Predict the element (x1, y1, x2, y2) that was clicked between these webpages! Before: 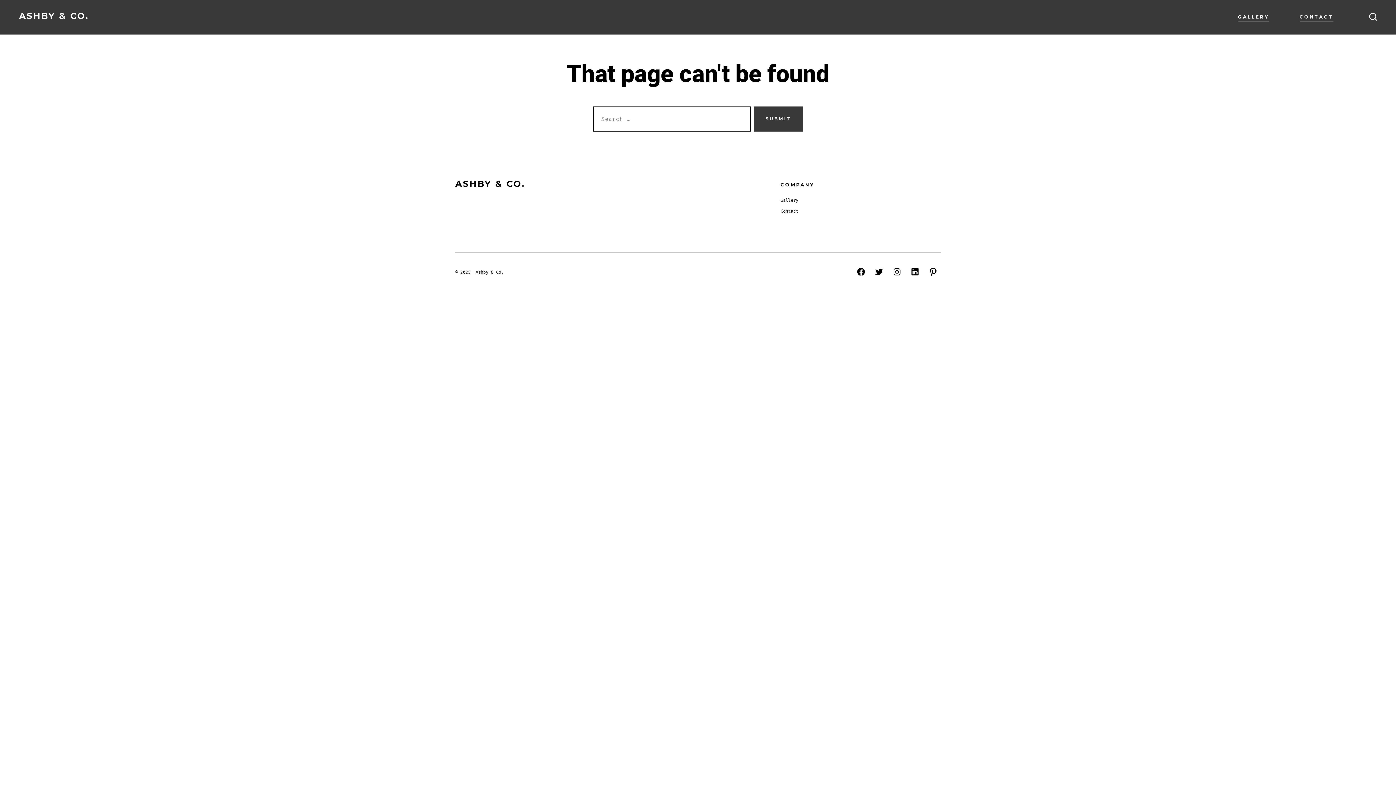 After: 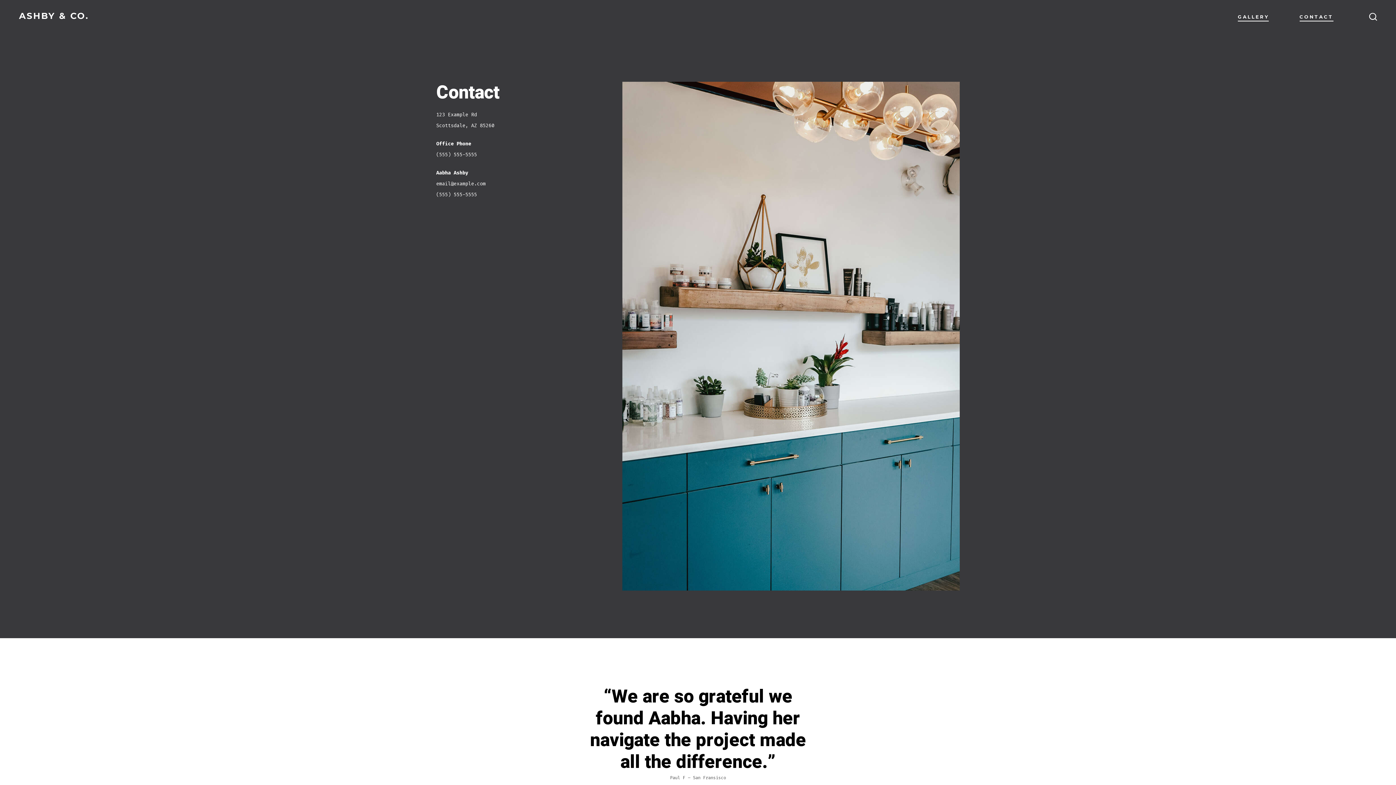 Action: bbox: (780, 208, 798, 214) label: Contact